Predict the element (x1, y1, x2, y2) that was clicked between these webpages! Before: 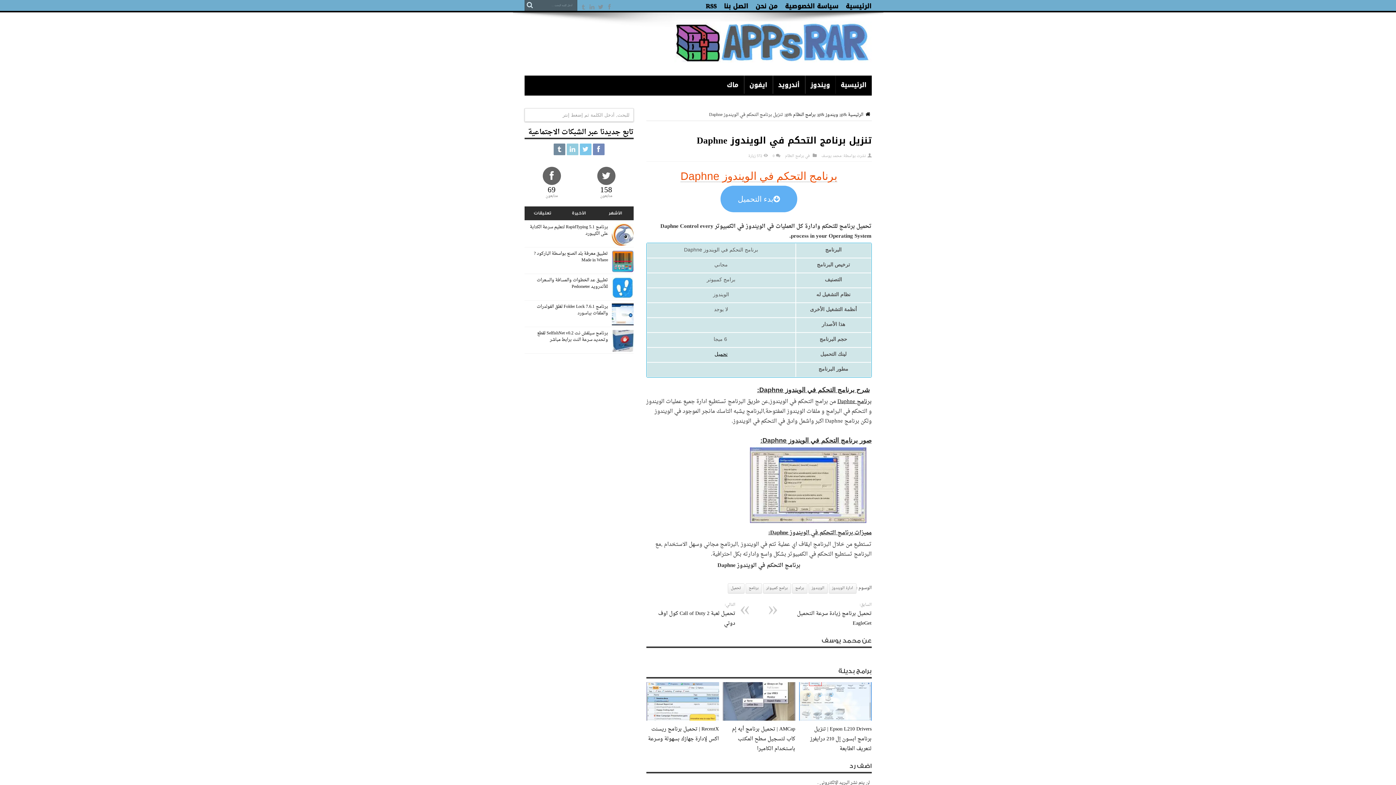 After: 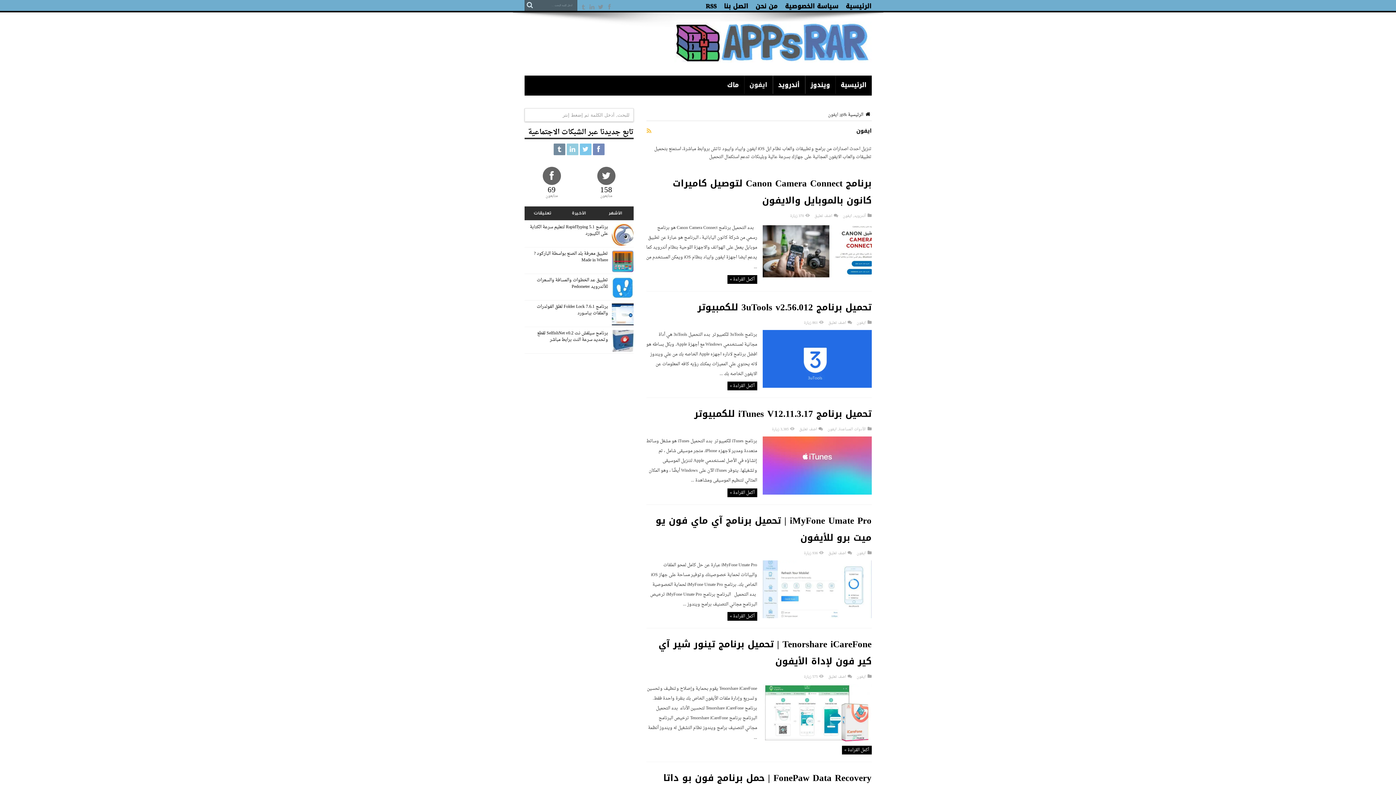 Action: bbox: (744, 75, 772, 93) label: ايفون